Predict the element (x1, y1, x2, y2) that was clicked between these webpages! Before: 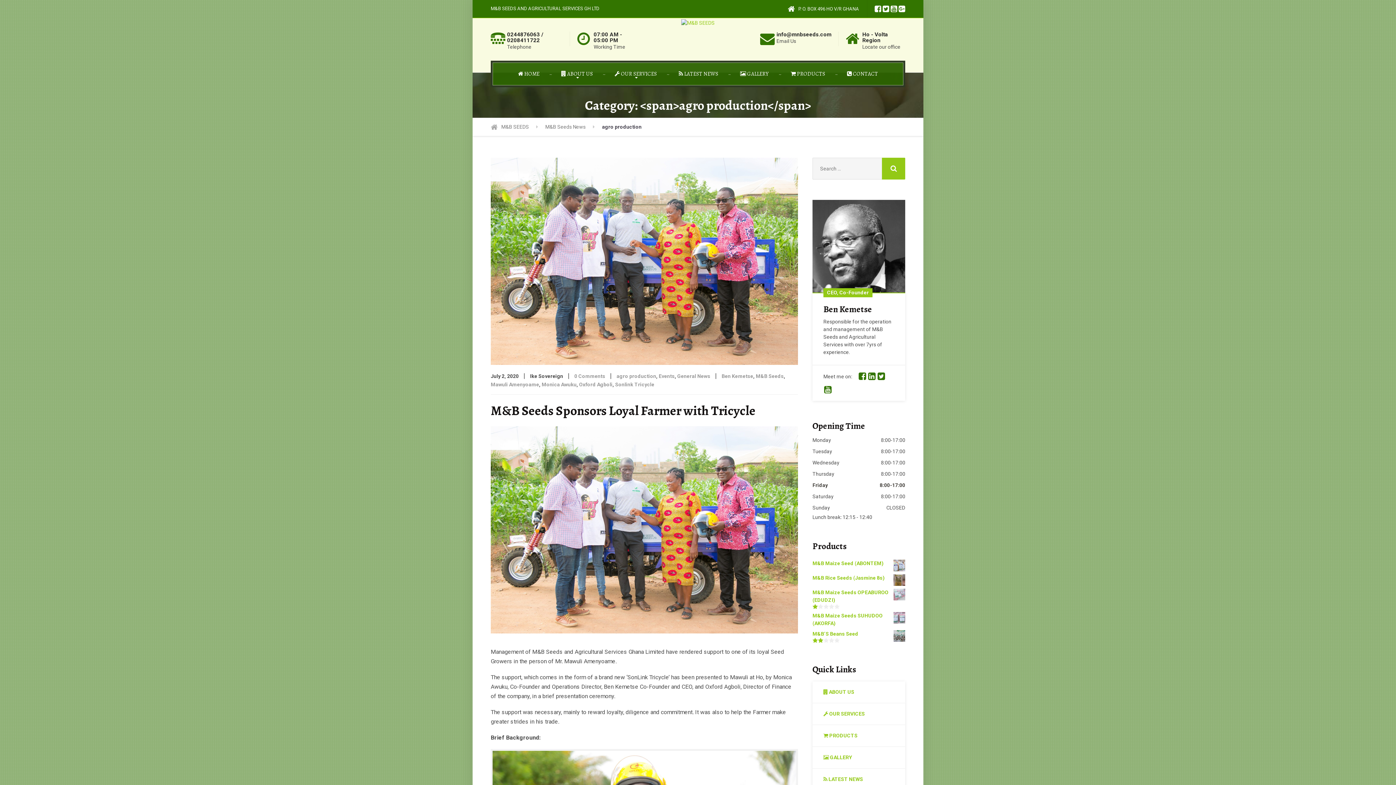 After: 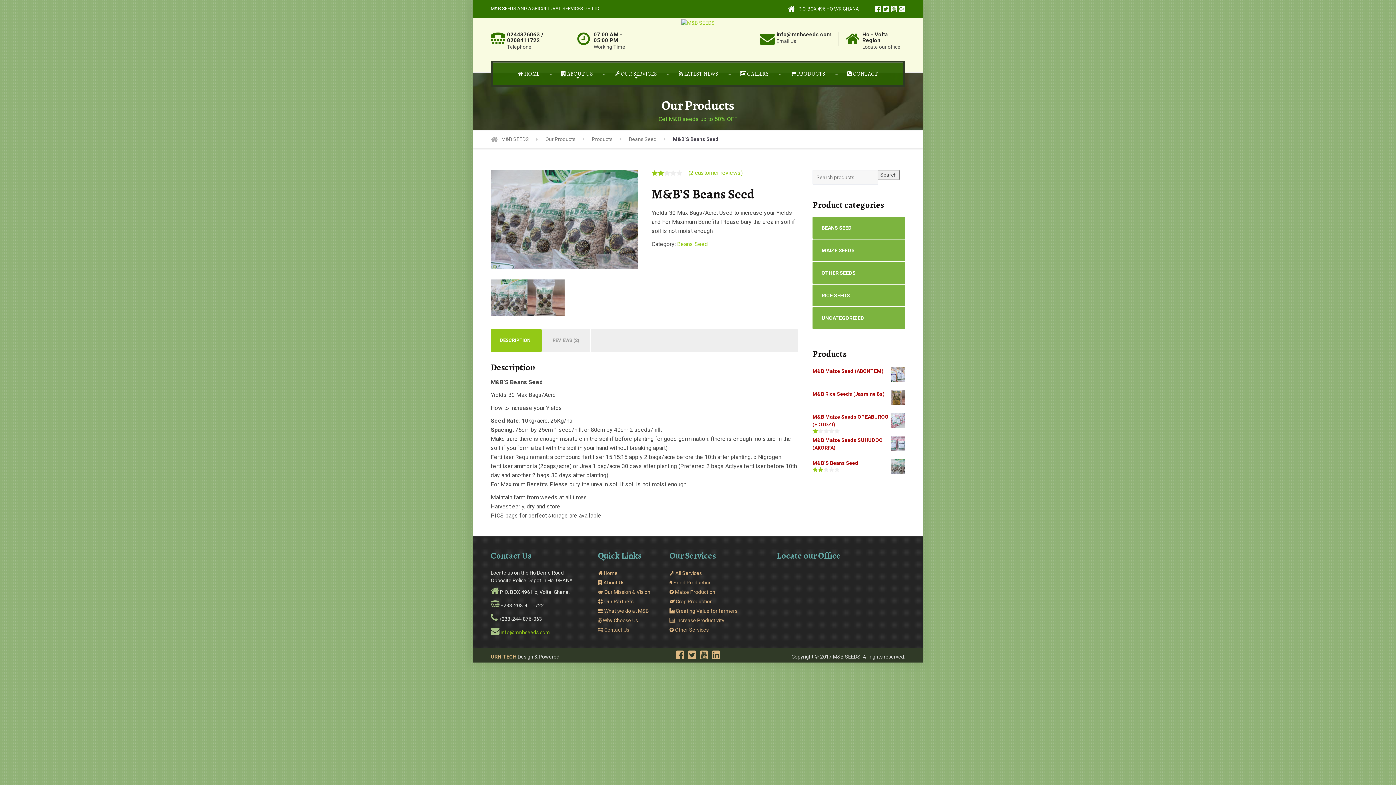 Action: label: M&B’S Beans Seed bbox: (812, 630, 905, 638)